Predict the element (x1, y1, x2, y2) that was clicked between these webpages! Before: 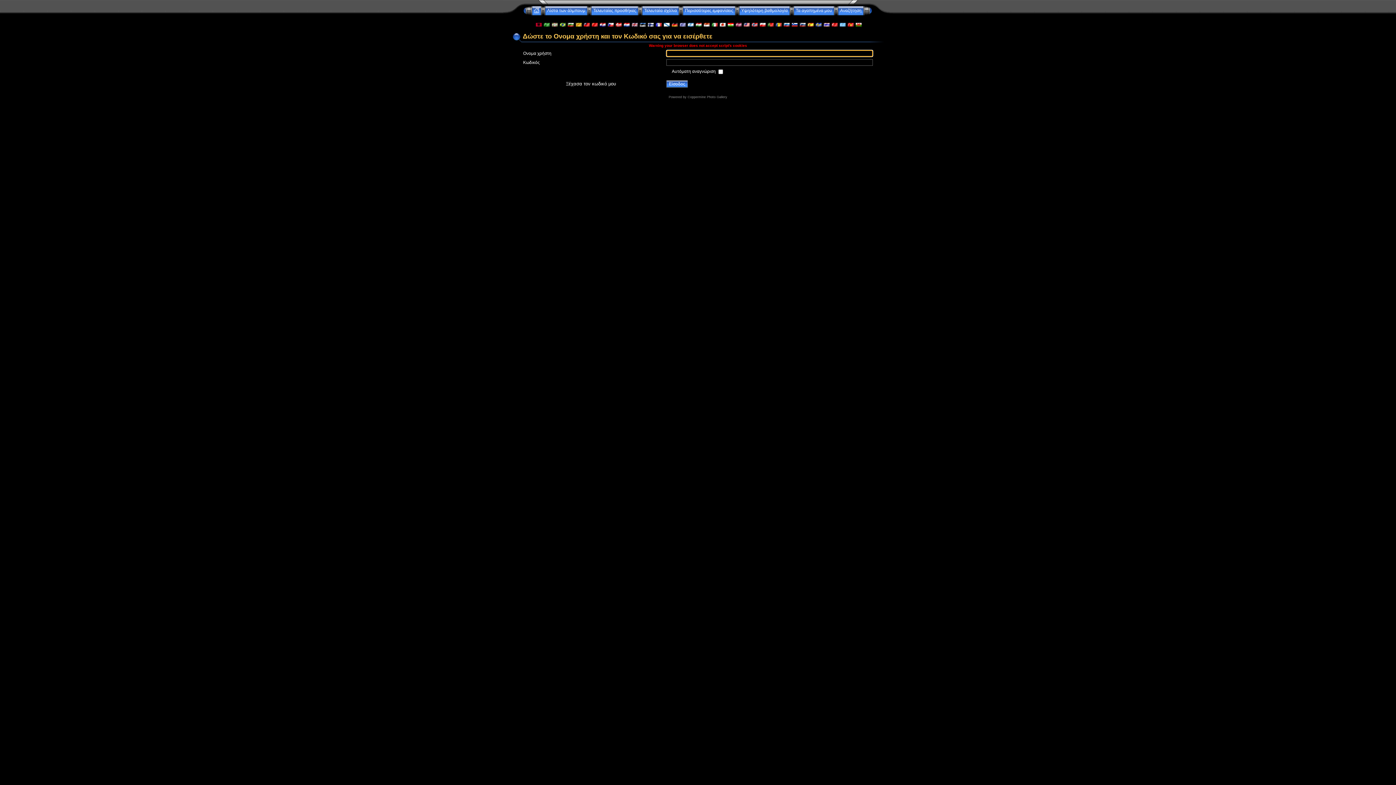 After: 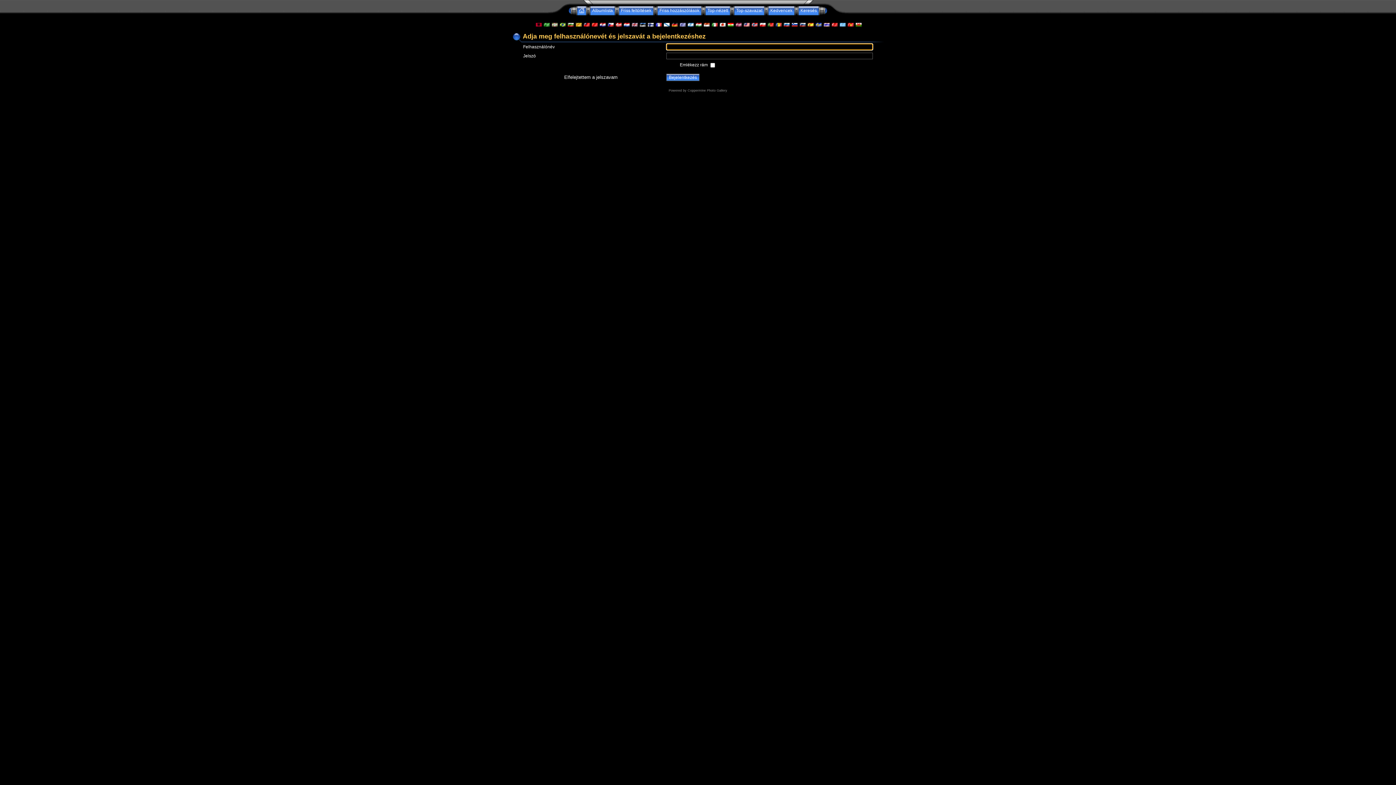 Action: bbox: (695, 22, 701, 27)